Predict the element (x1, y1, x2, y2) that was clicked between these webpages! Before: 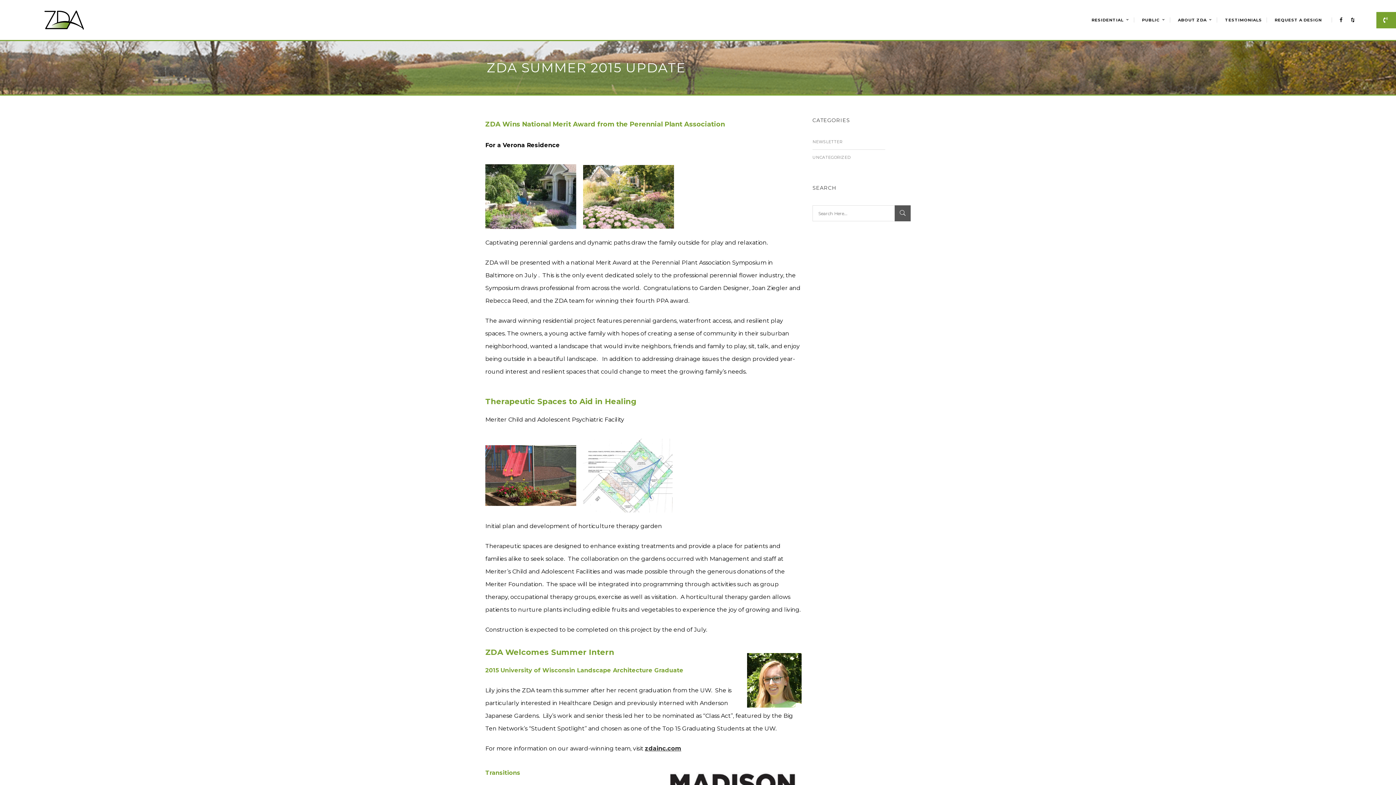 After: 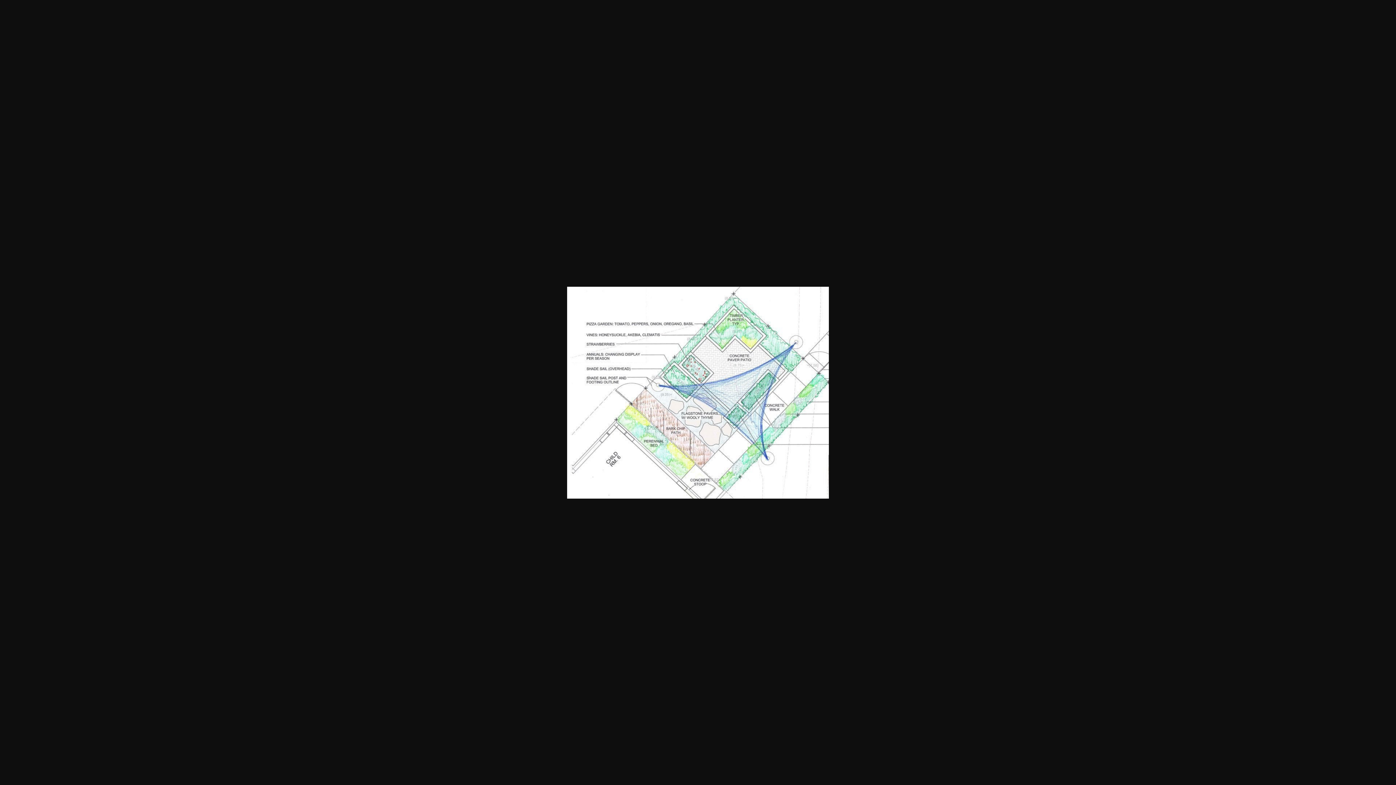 Action: bbox: (581, 469, 678, 476)